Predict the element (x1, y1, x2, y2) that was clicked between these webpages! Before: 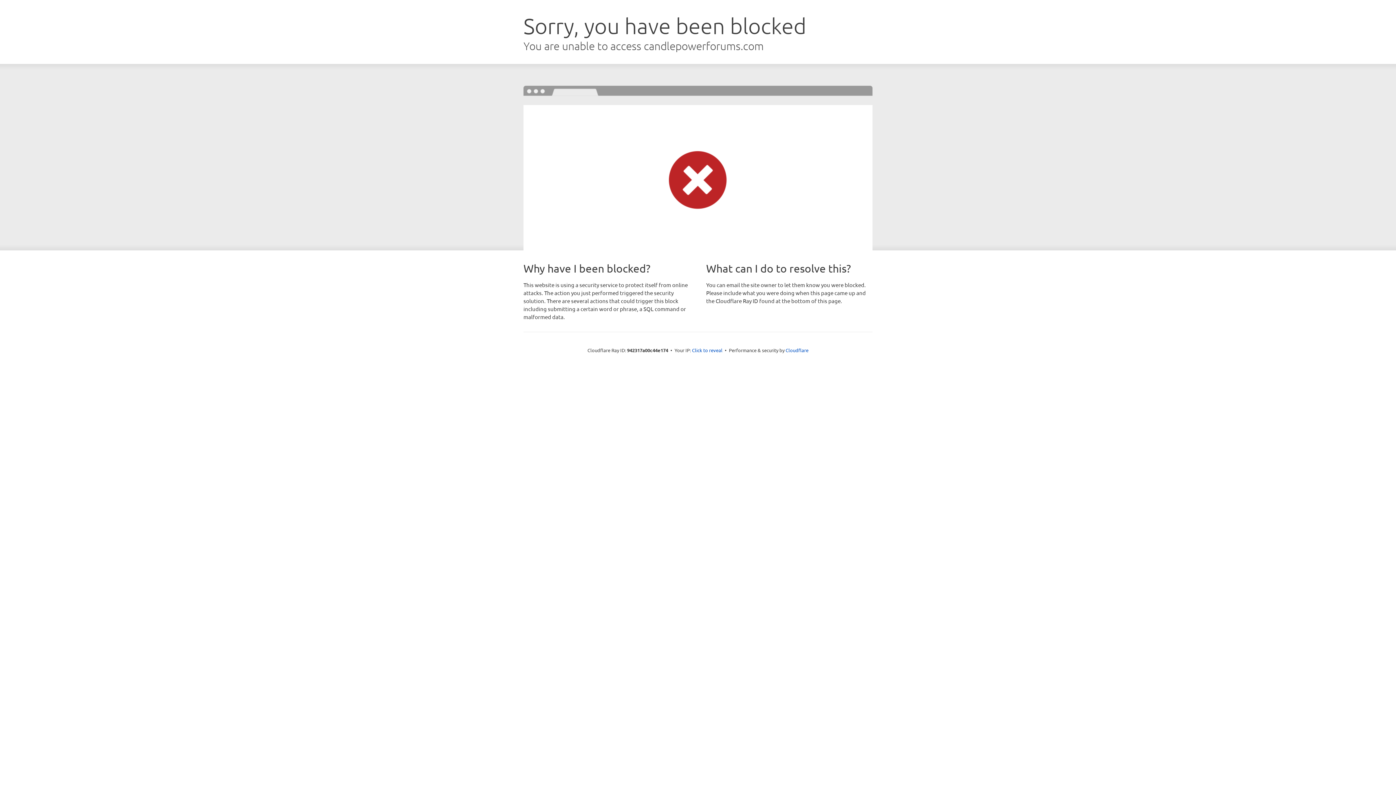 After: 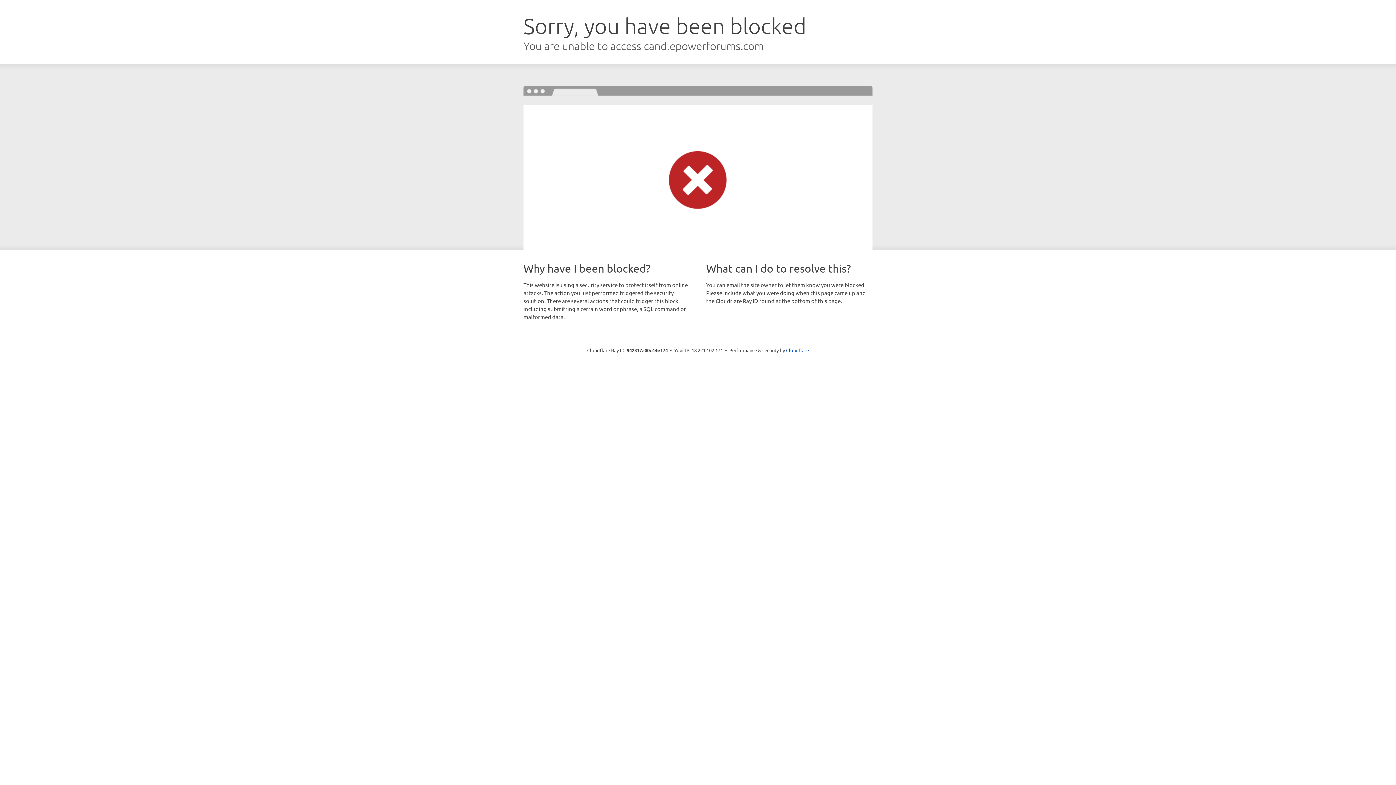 Action: label: Click to reveal bbox: (692, 346, 722, 353)